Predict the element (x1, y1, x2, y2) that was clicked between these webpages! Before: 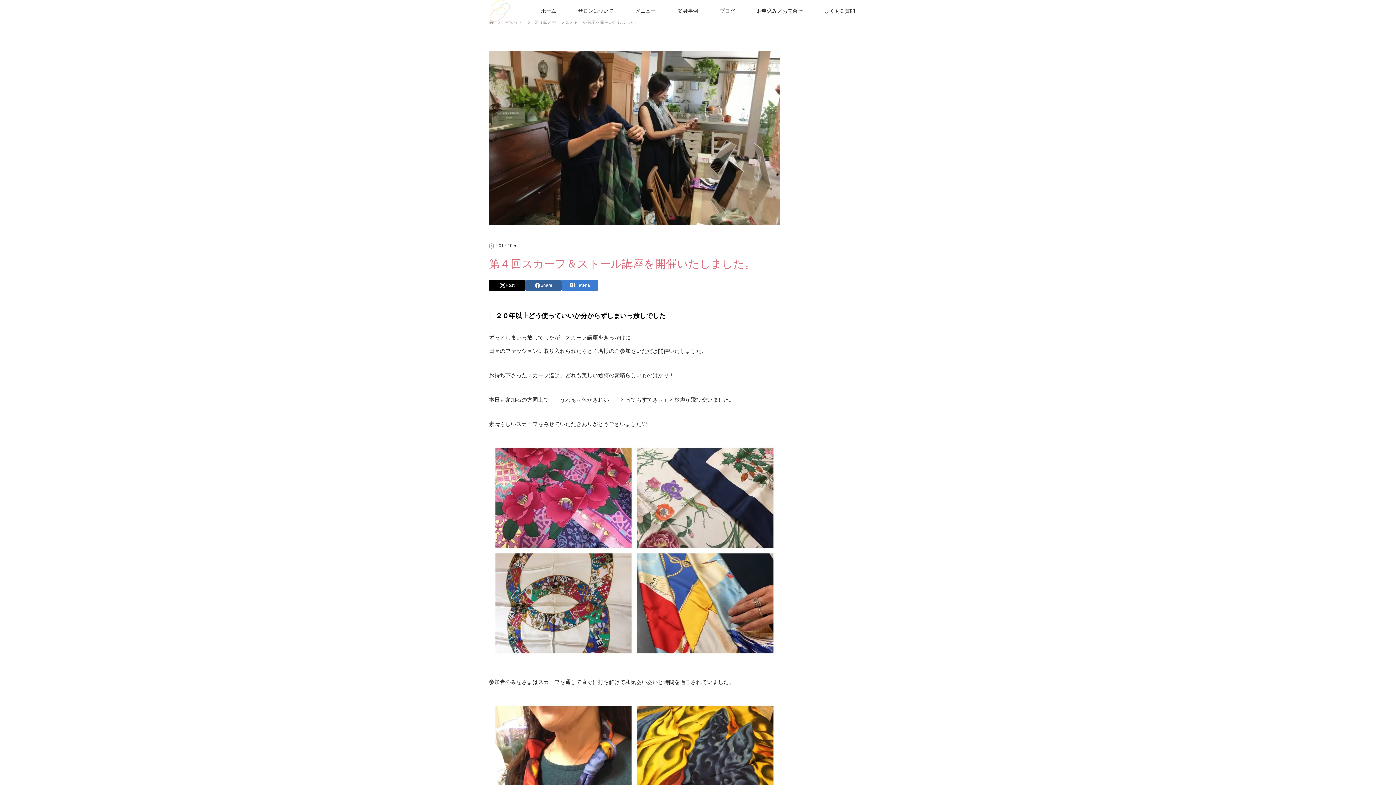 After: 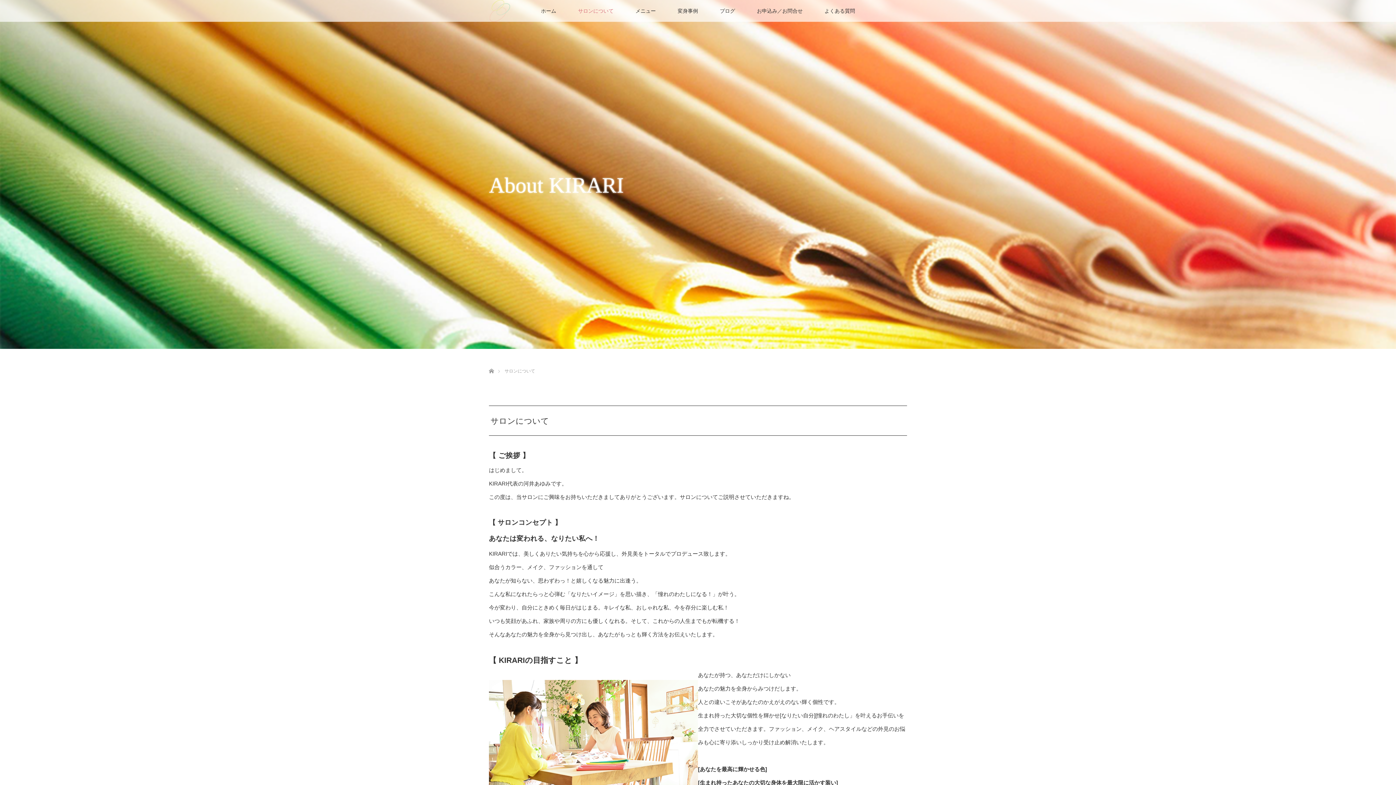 Action: label: サロンについて bbox: (567, 0, 624, 21)